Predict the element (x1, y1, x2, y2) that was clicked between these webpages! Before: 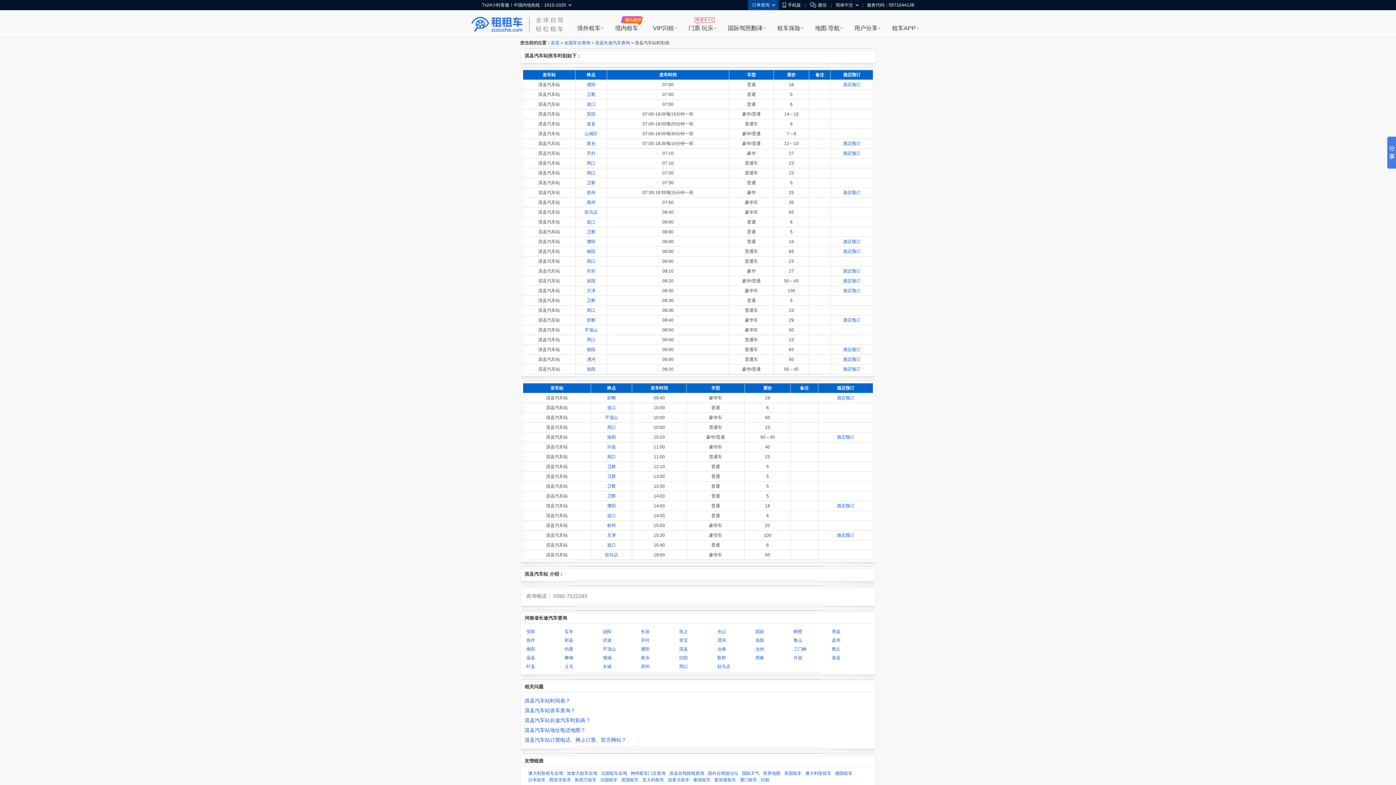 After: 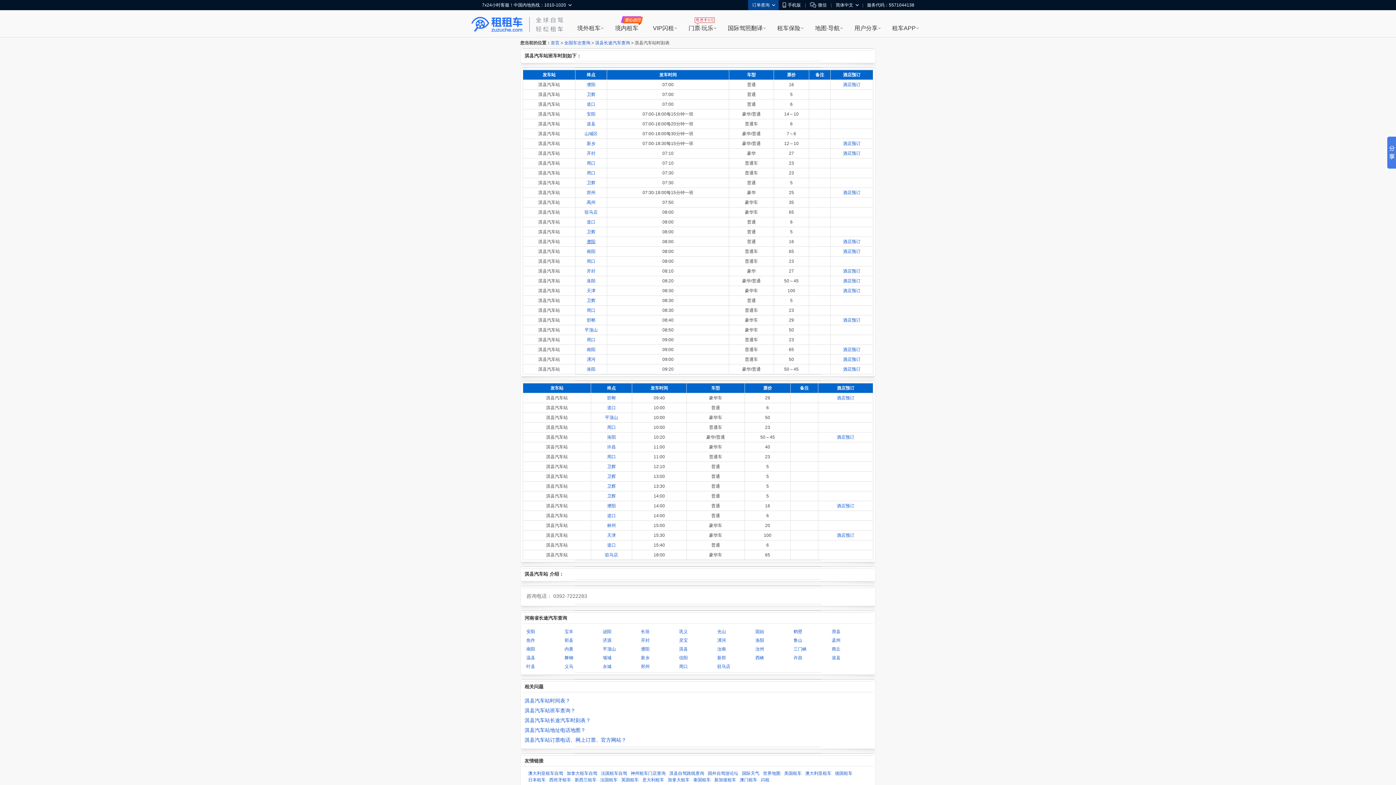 Action: bbox: (586, 239, 595, 244) label: 濮阳